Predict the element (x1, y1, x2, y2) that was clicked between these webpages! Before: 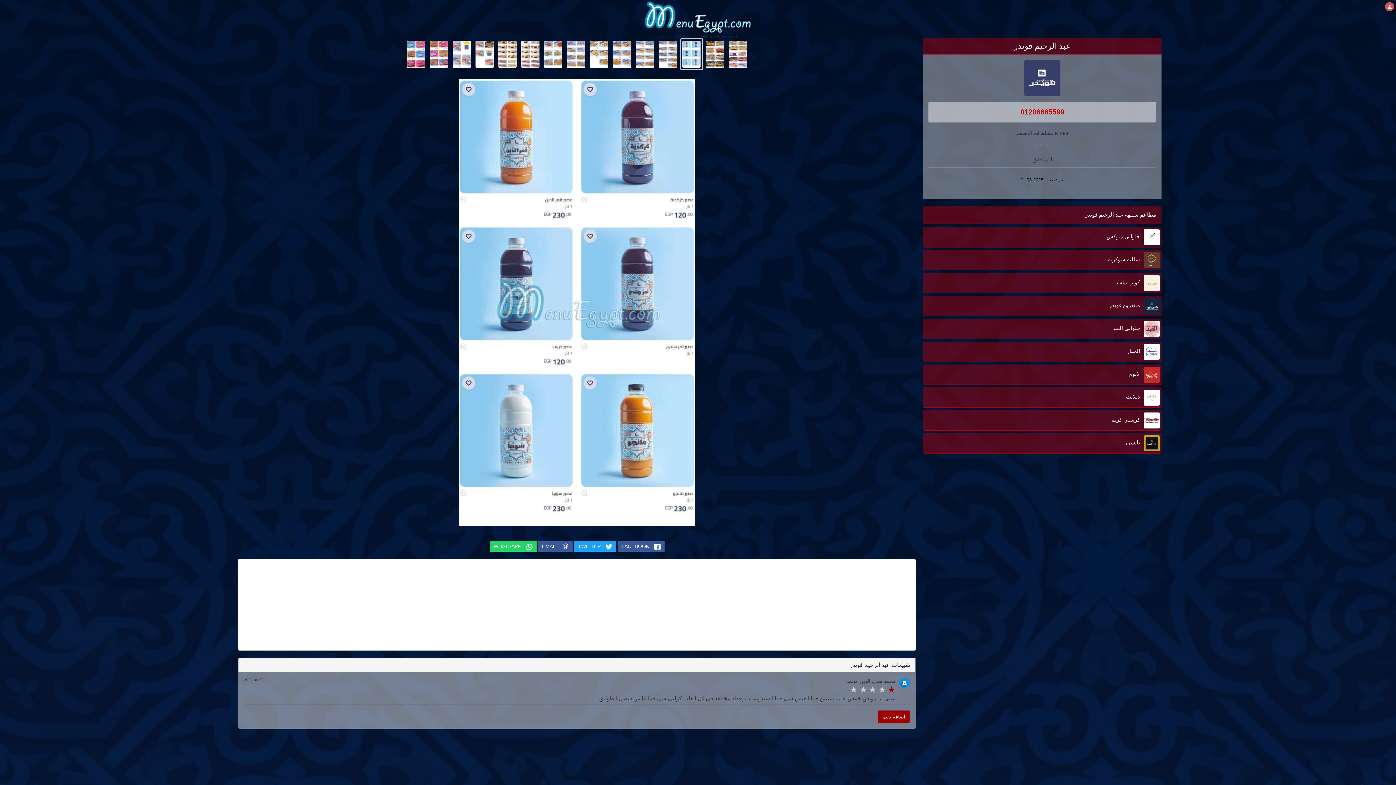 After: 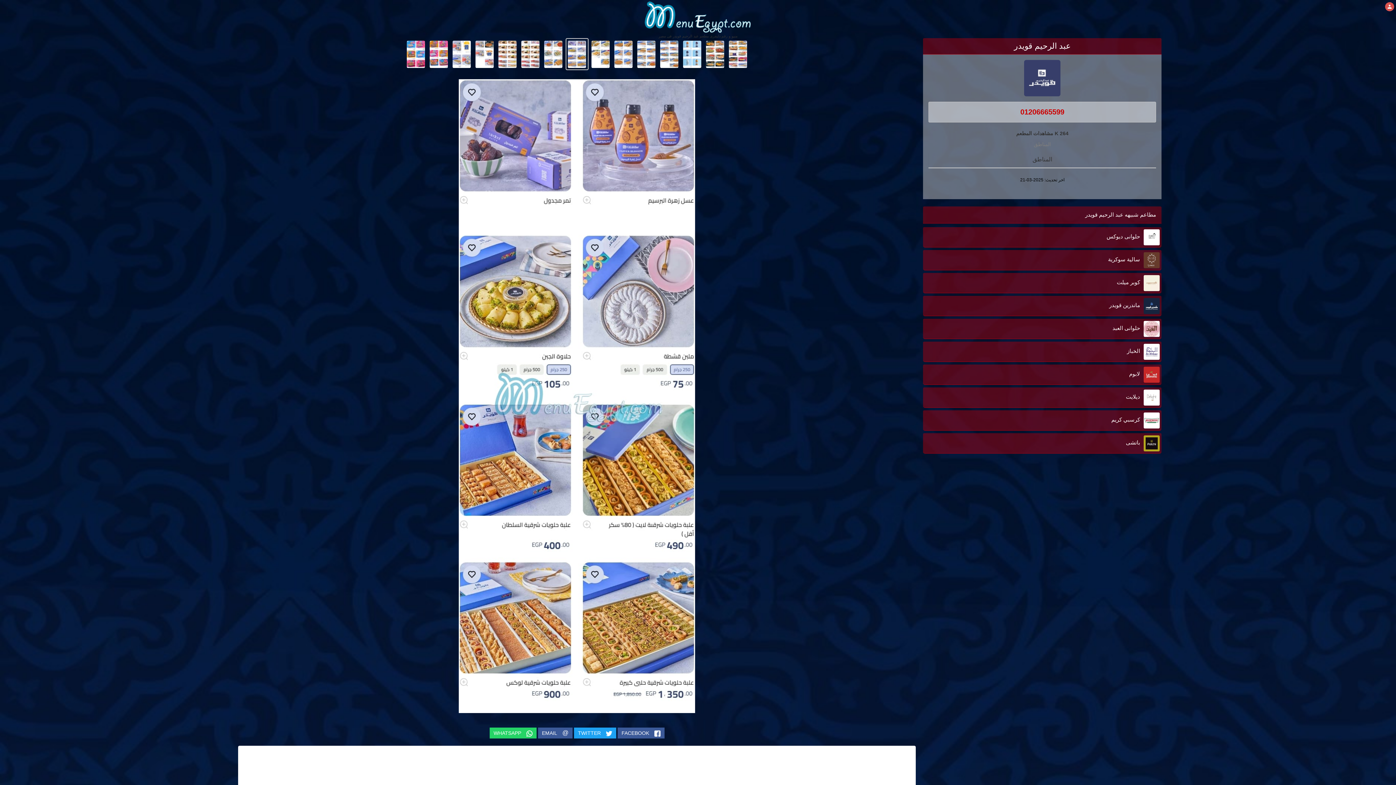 Action: bbox: (566, 50, 586, 56)